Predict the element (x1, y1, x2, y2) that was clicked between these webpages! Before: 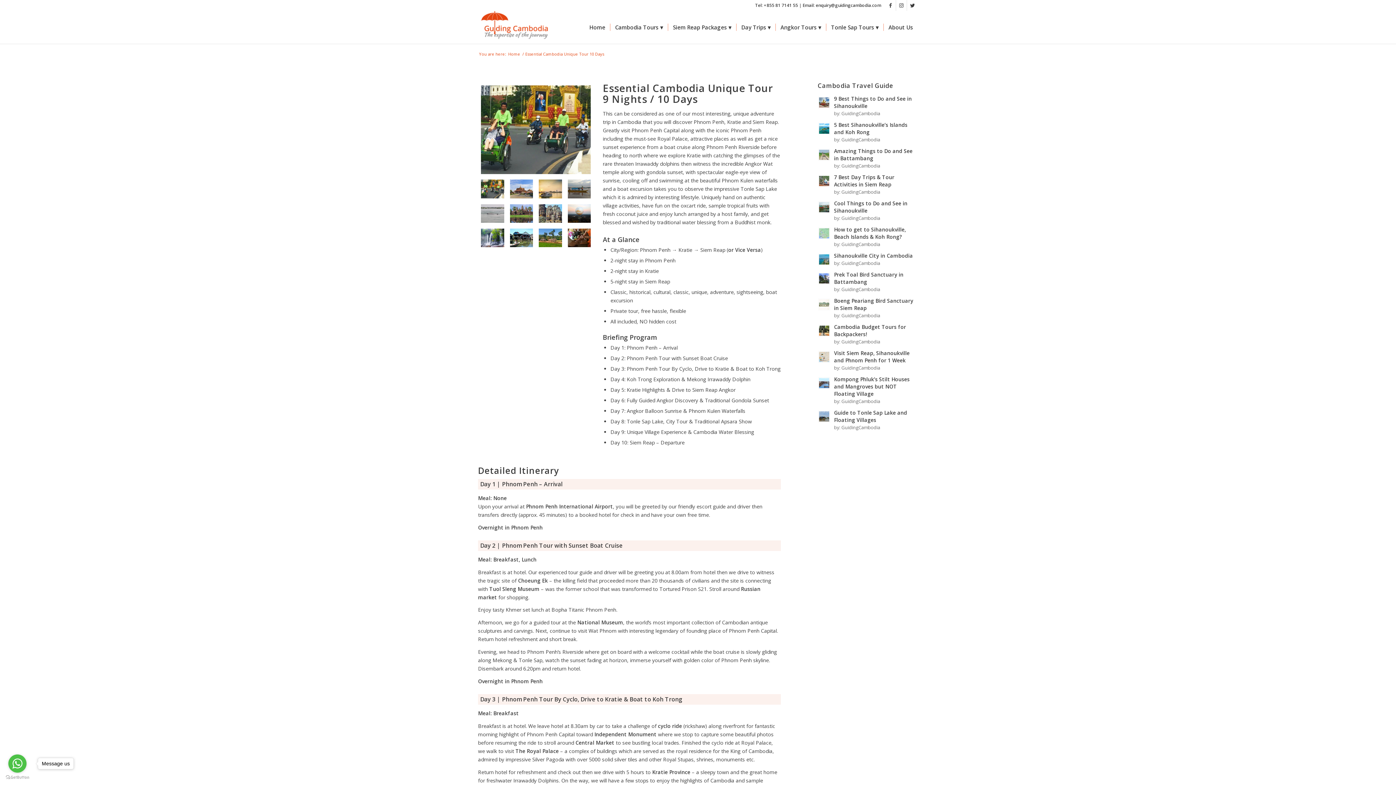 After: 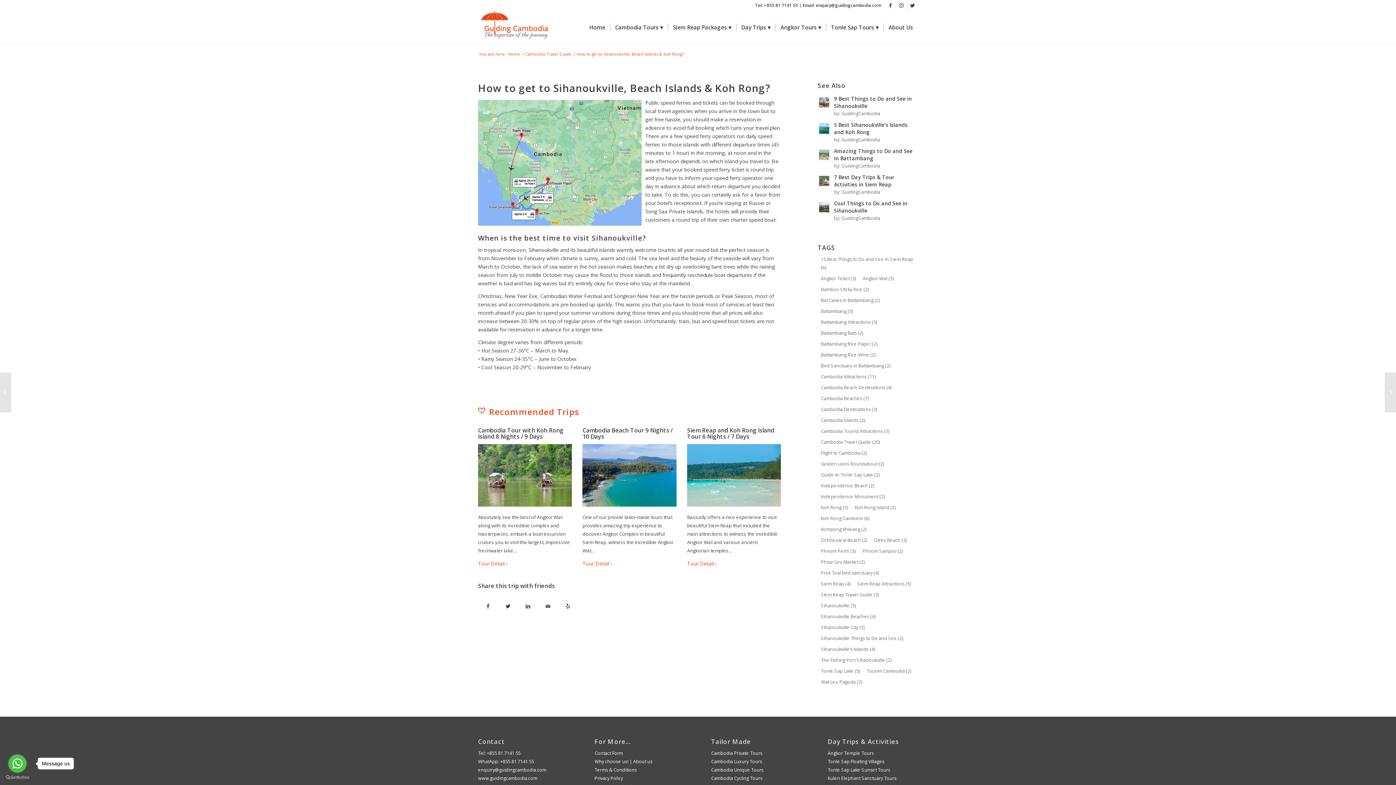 Action: bbox: (817, 226, 831, 240)